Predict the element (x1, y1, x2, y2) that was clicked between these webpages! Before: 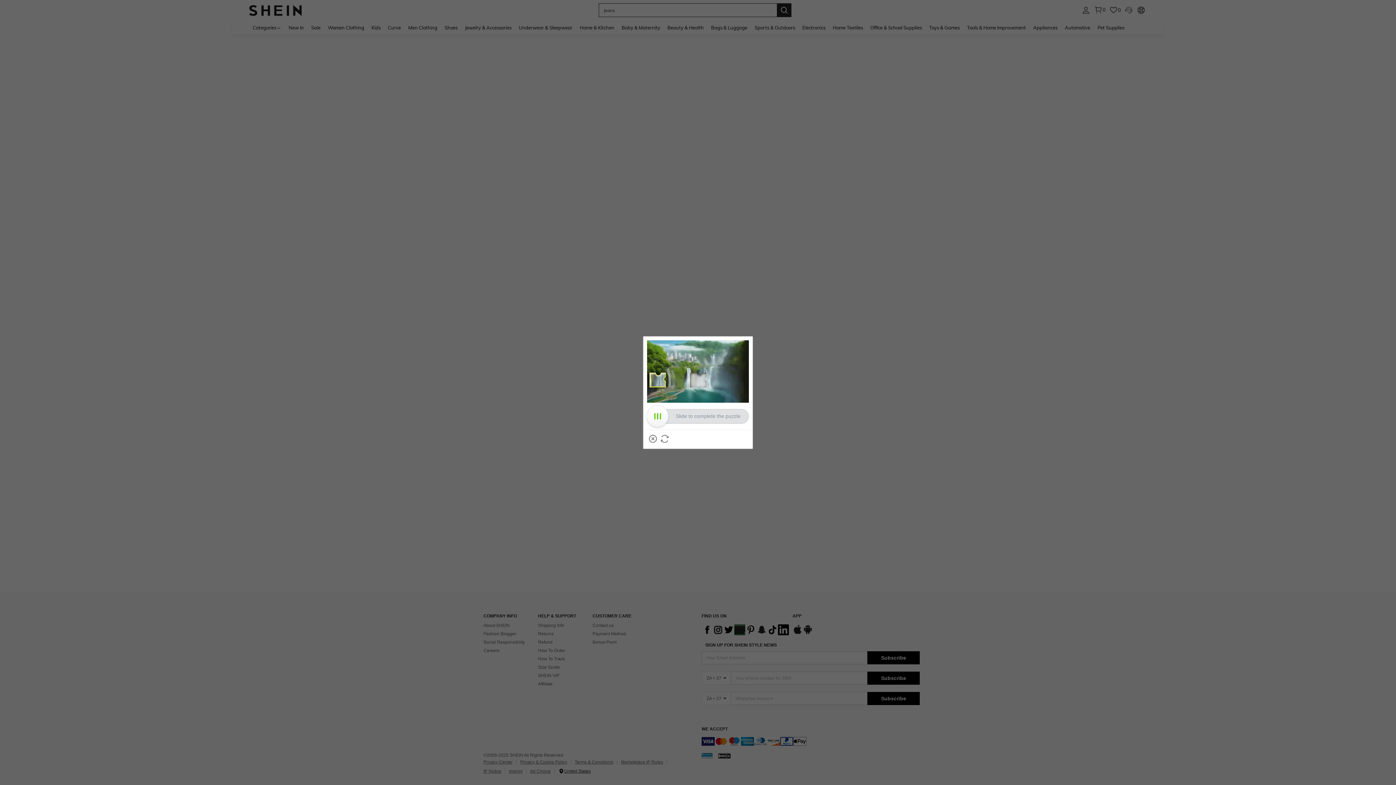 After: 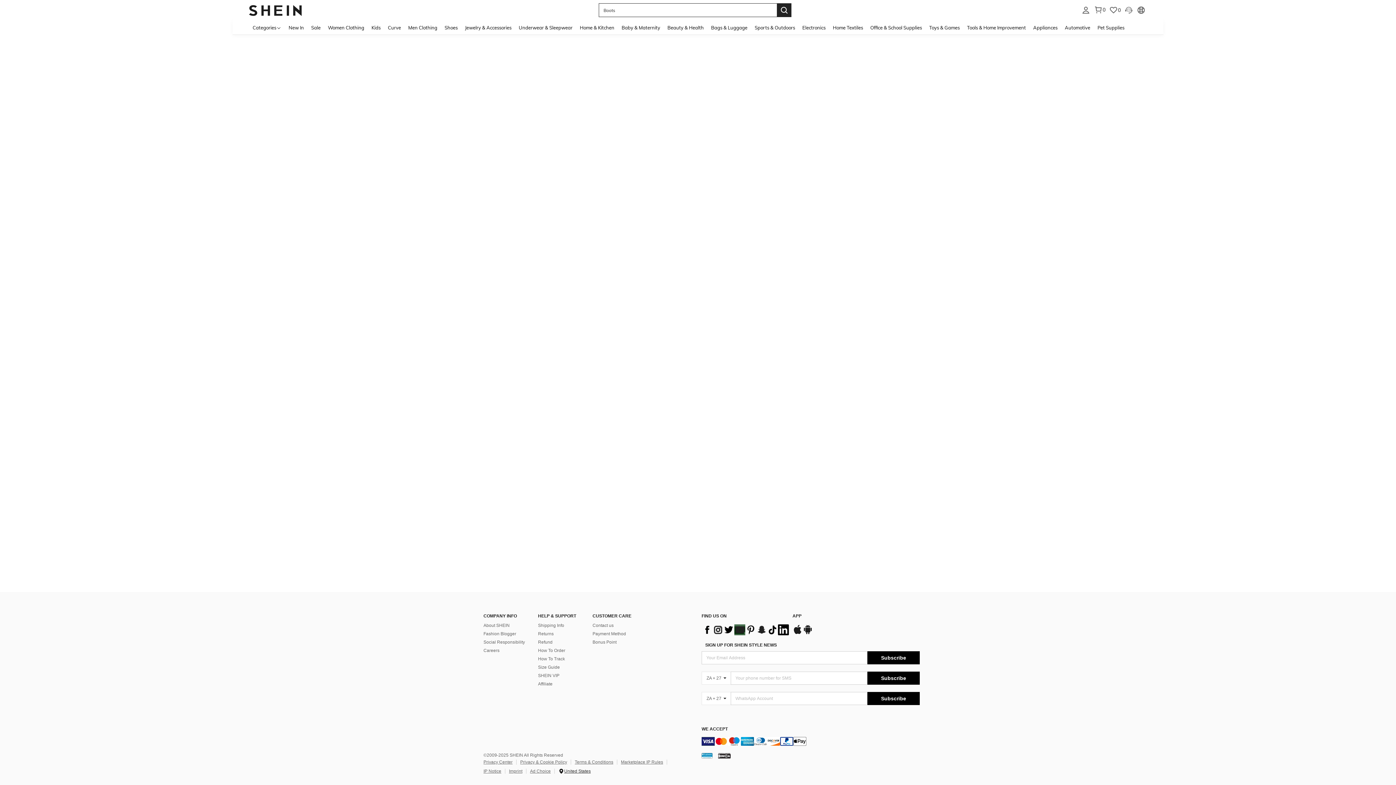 Action: label: Close bbox: (649, 435, 657, 442)